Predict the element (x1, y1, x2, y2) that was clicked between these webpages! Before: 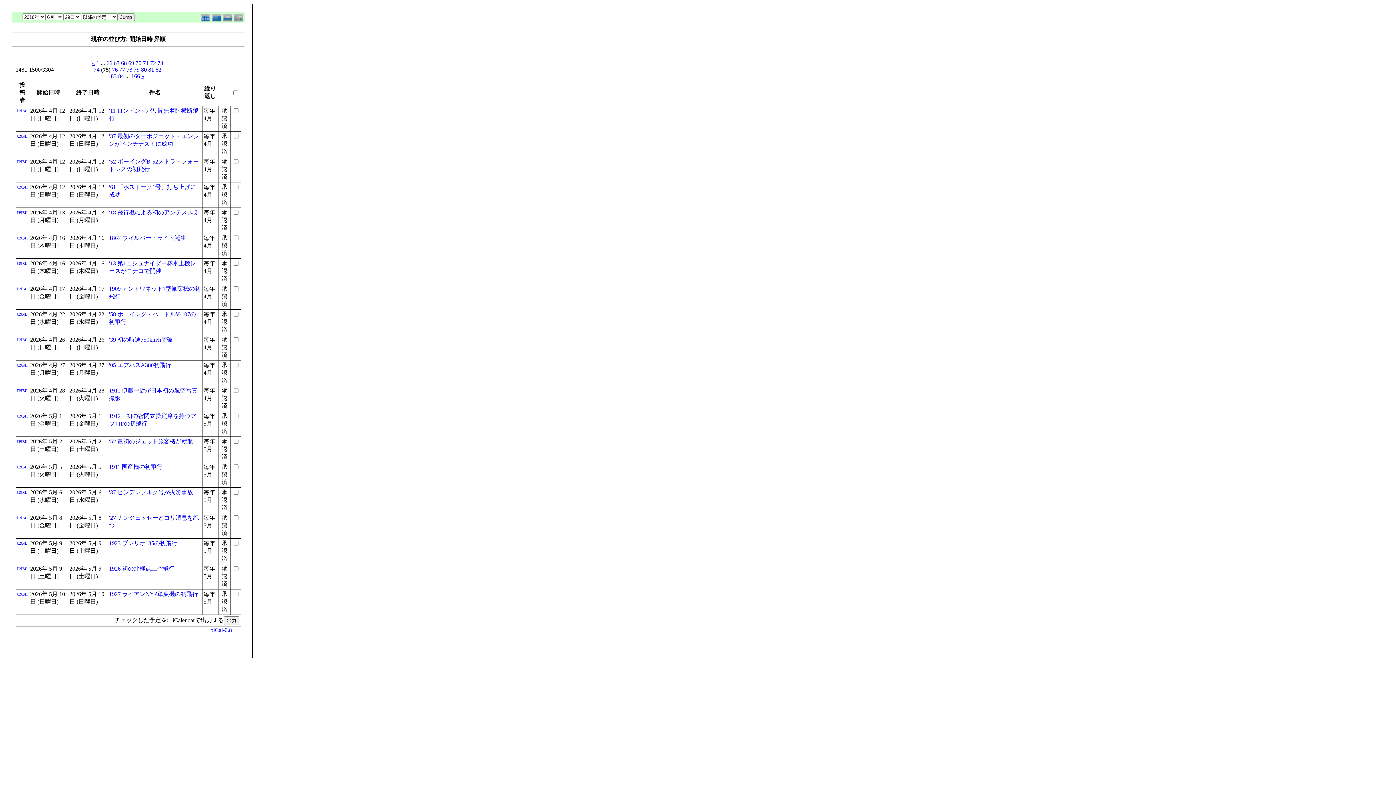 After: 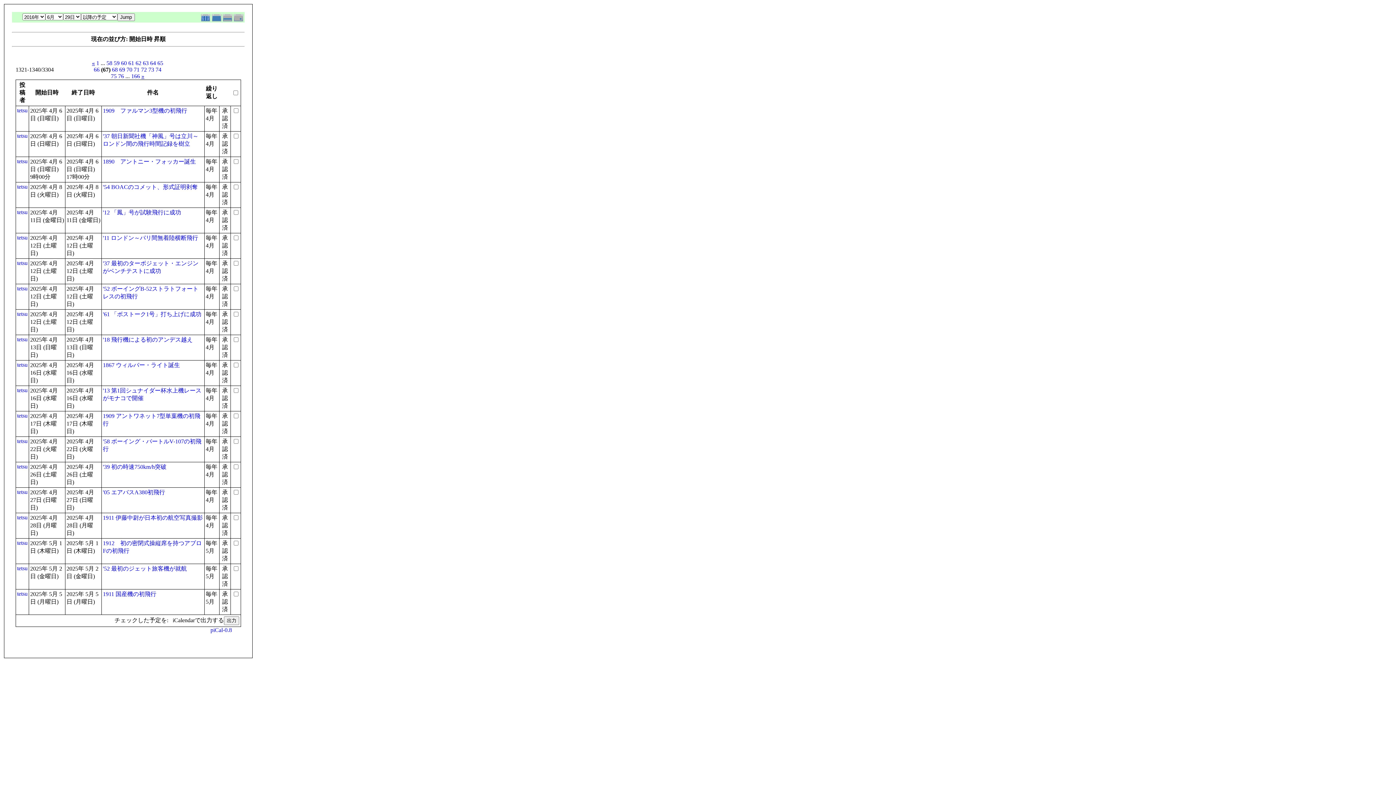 Action: bbox: (113, 60, 119, 66) label: 67